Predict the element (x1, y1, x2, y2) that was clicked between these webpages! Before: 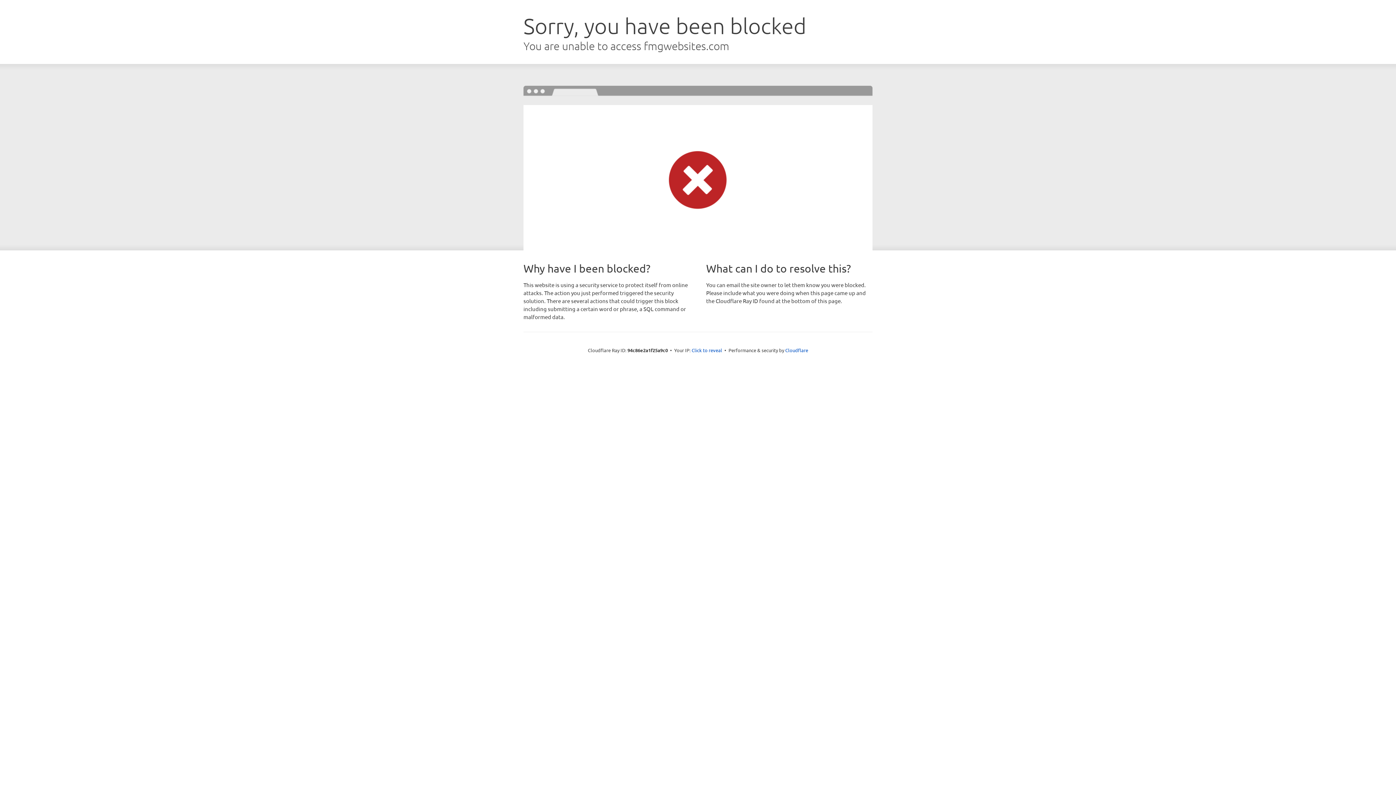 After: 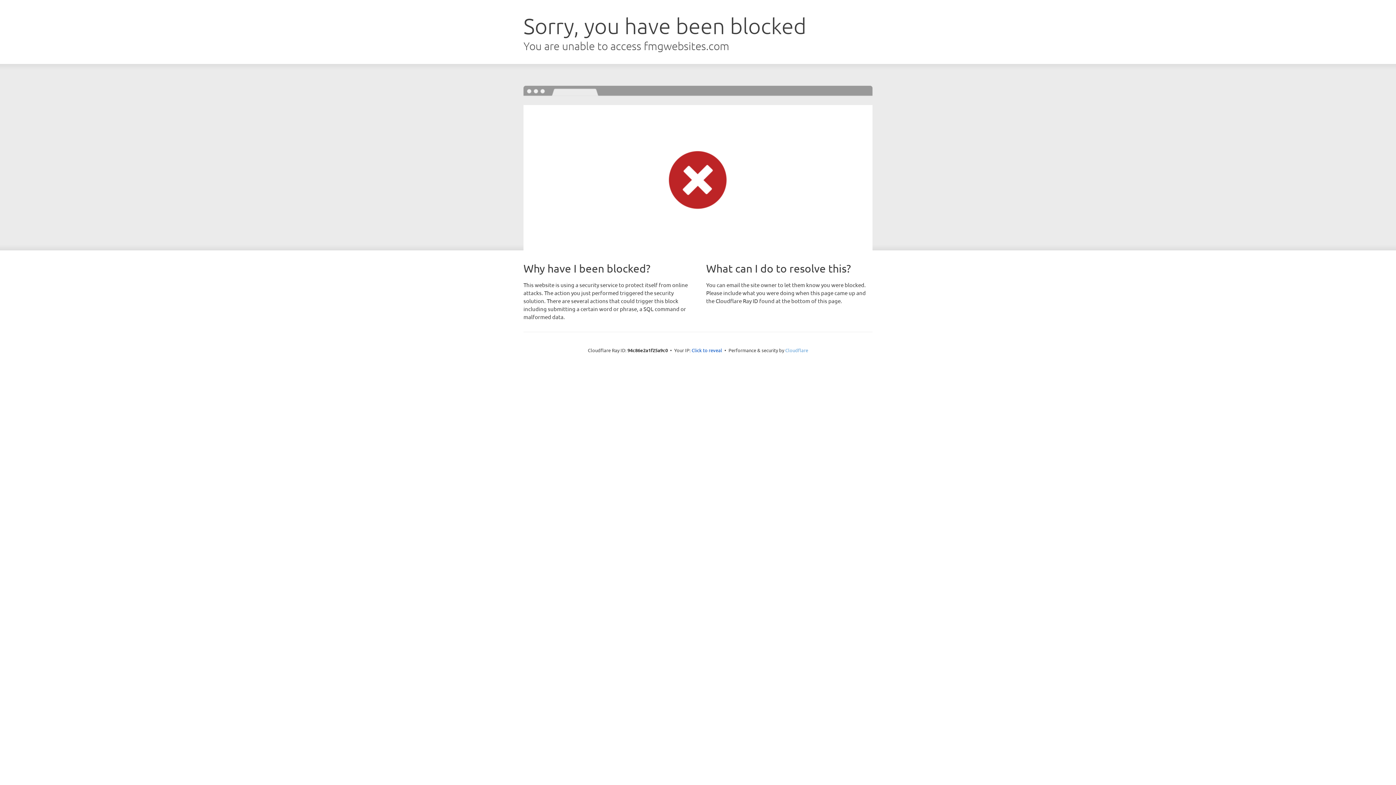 Action: bbox: (785, 347, 808, 353) label: Cloudflare